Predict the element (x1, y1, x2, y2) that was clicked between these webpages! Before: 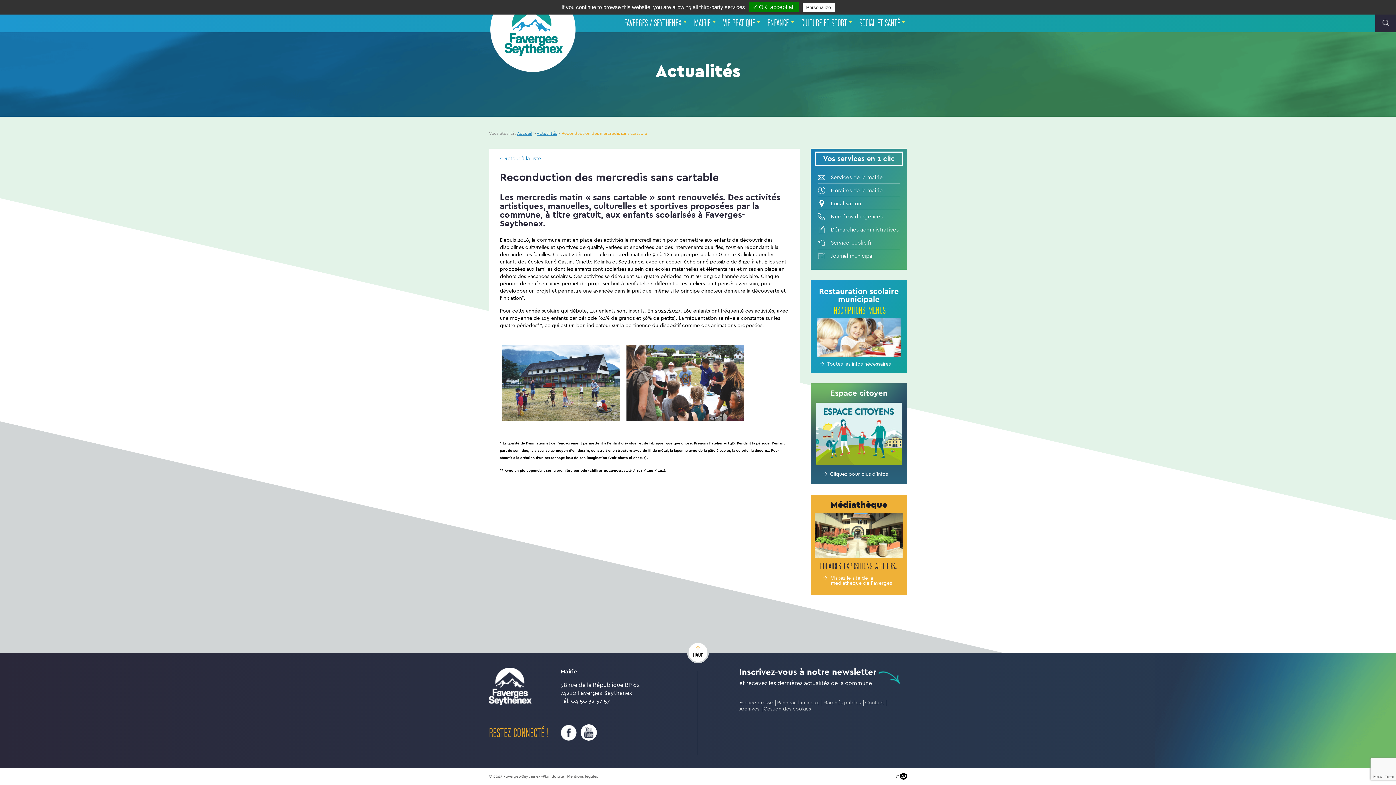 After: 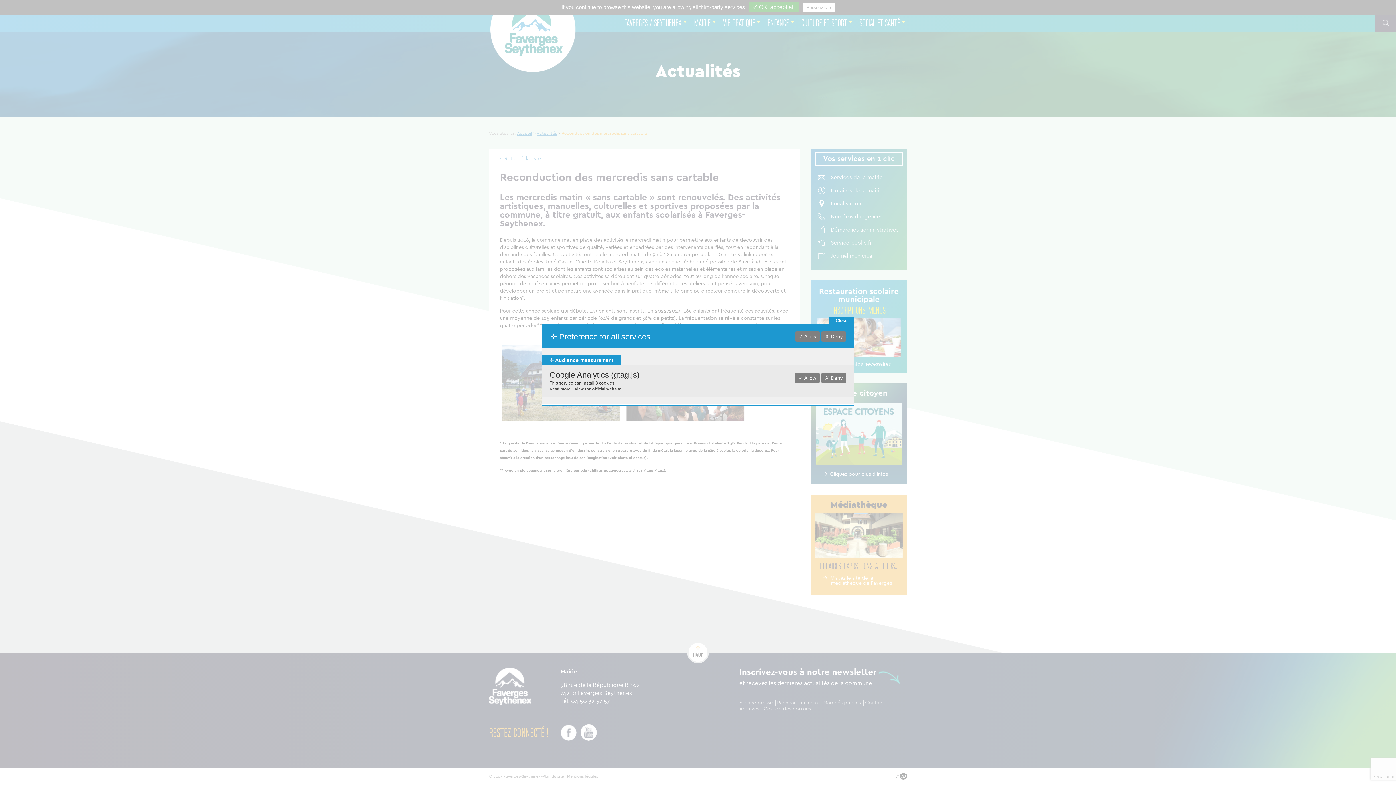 Action: label: Gestion des cookies bbox: (763, 706, 811, 712)